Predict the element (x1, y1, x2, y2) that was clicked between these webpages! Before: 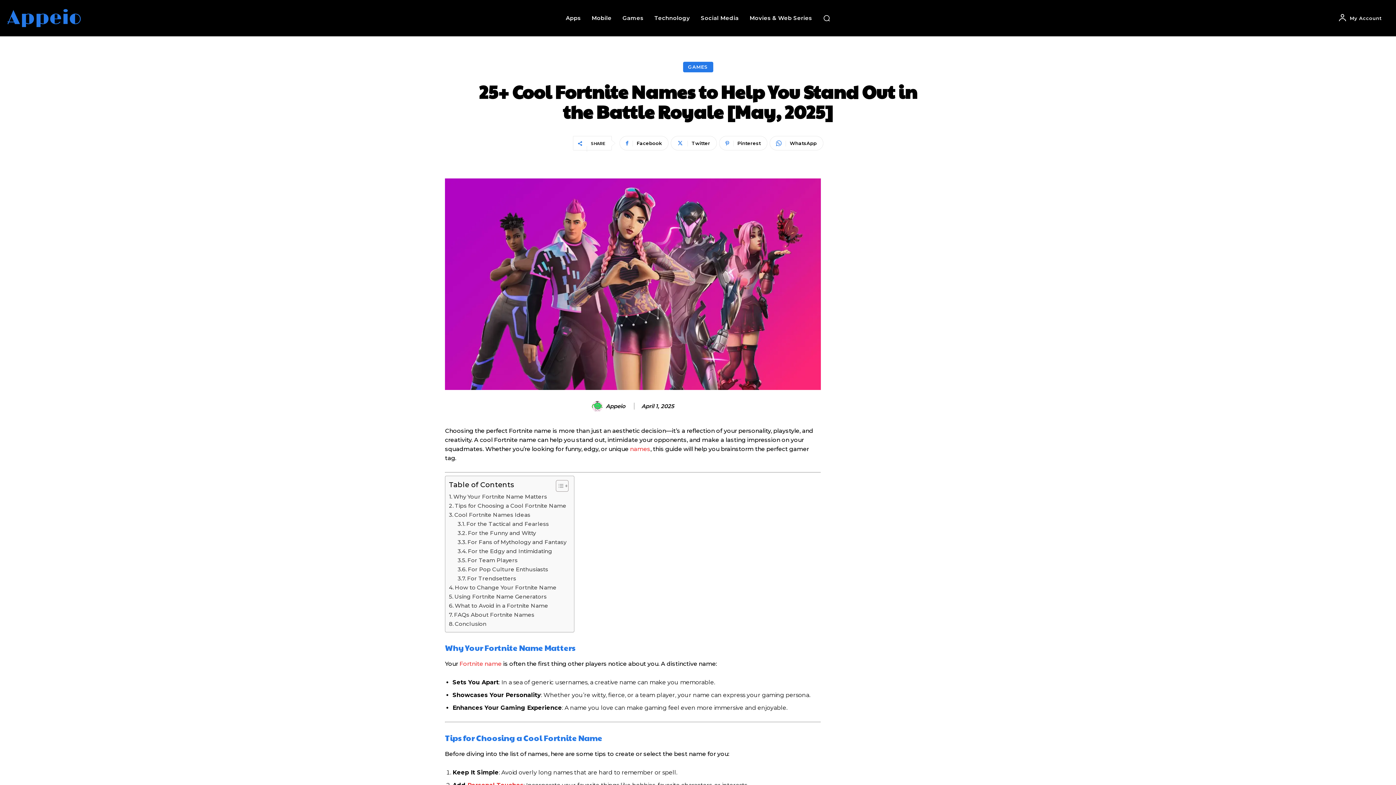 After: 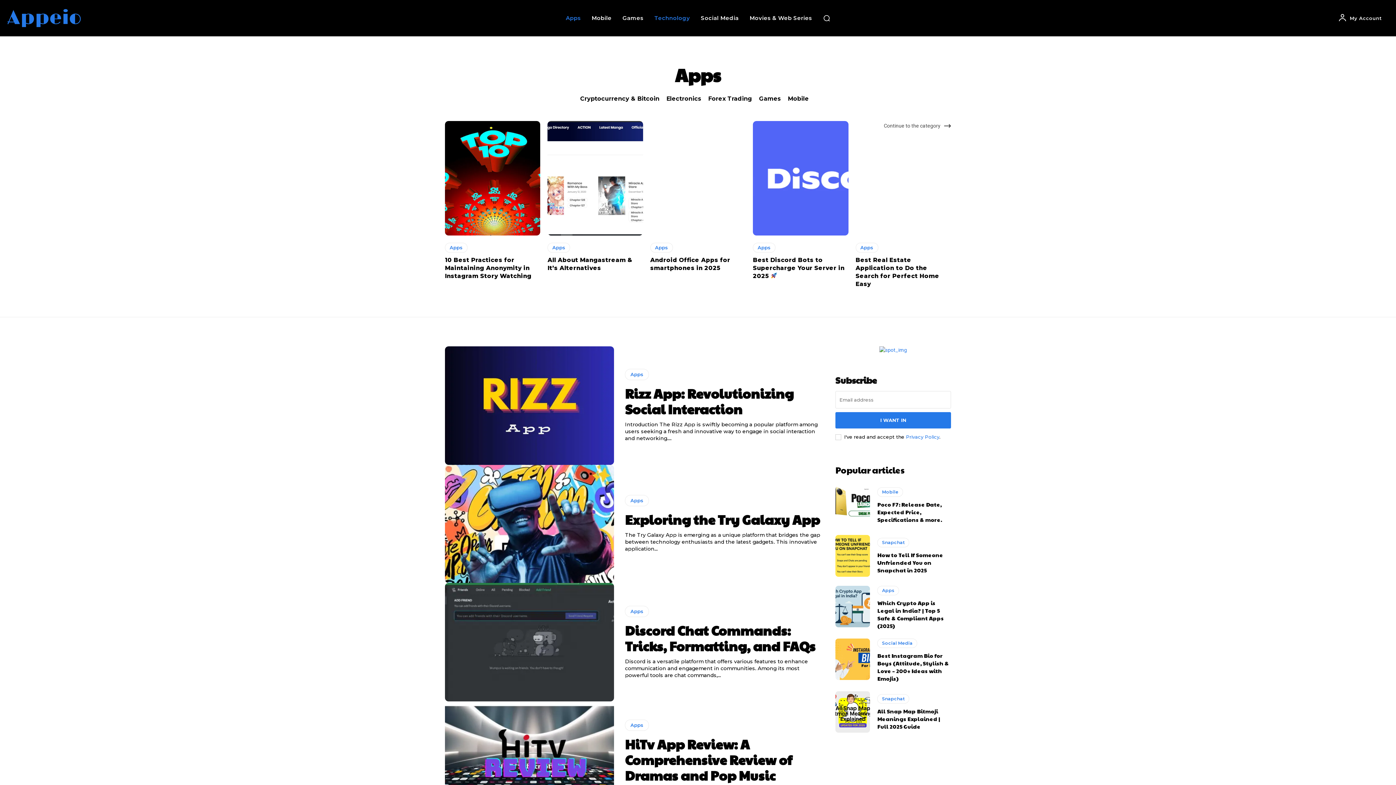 Action: bbox: (562, 0, 584, 36) label: Apps